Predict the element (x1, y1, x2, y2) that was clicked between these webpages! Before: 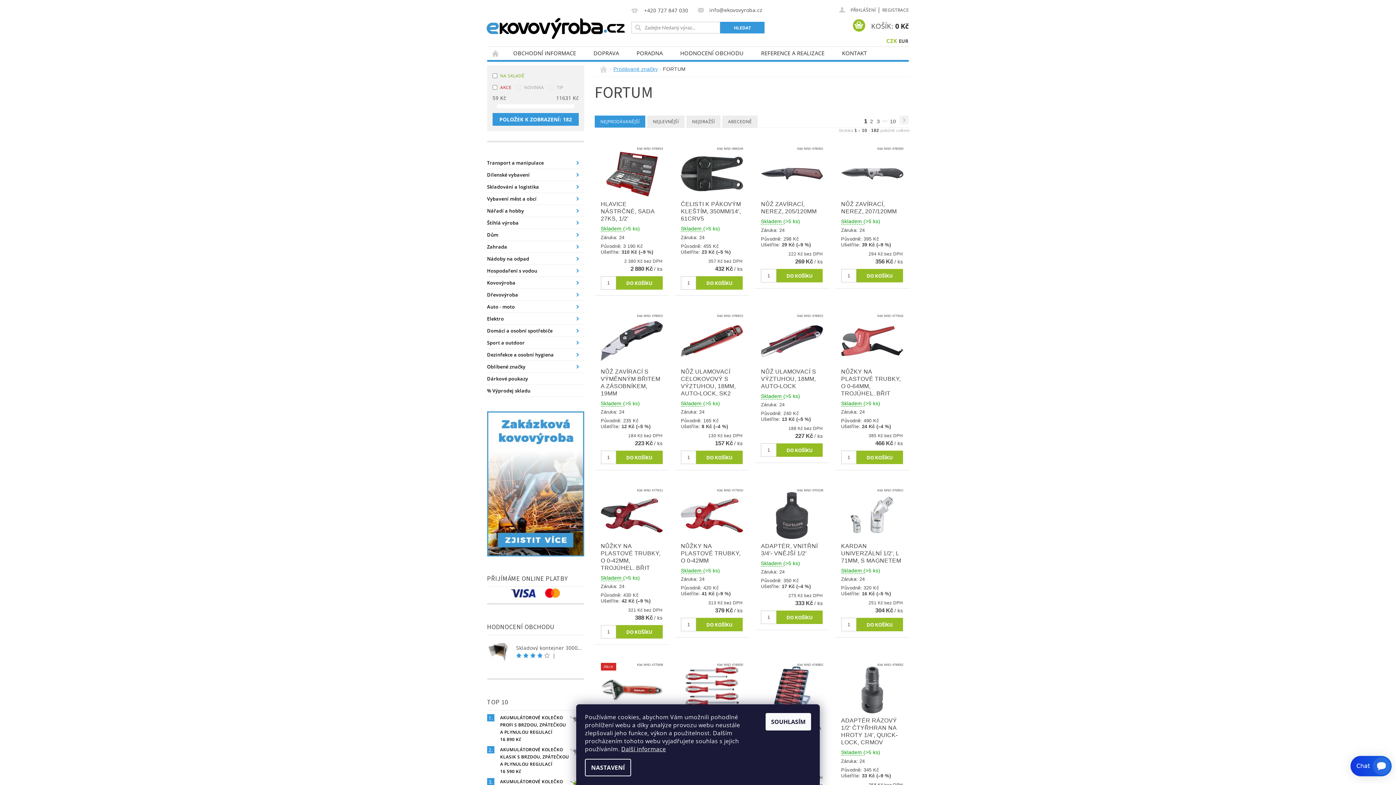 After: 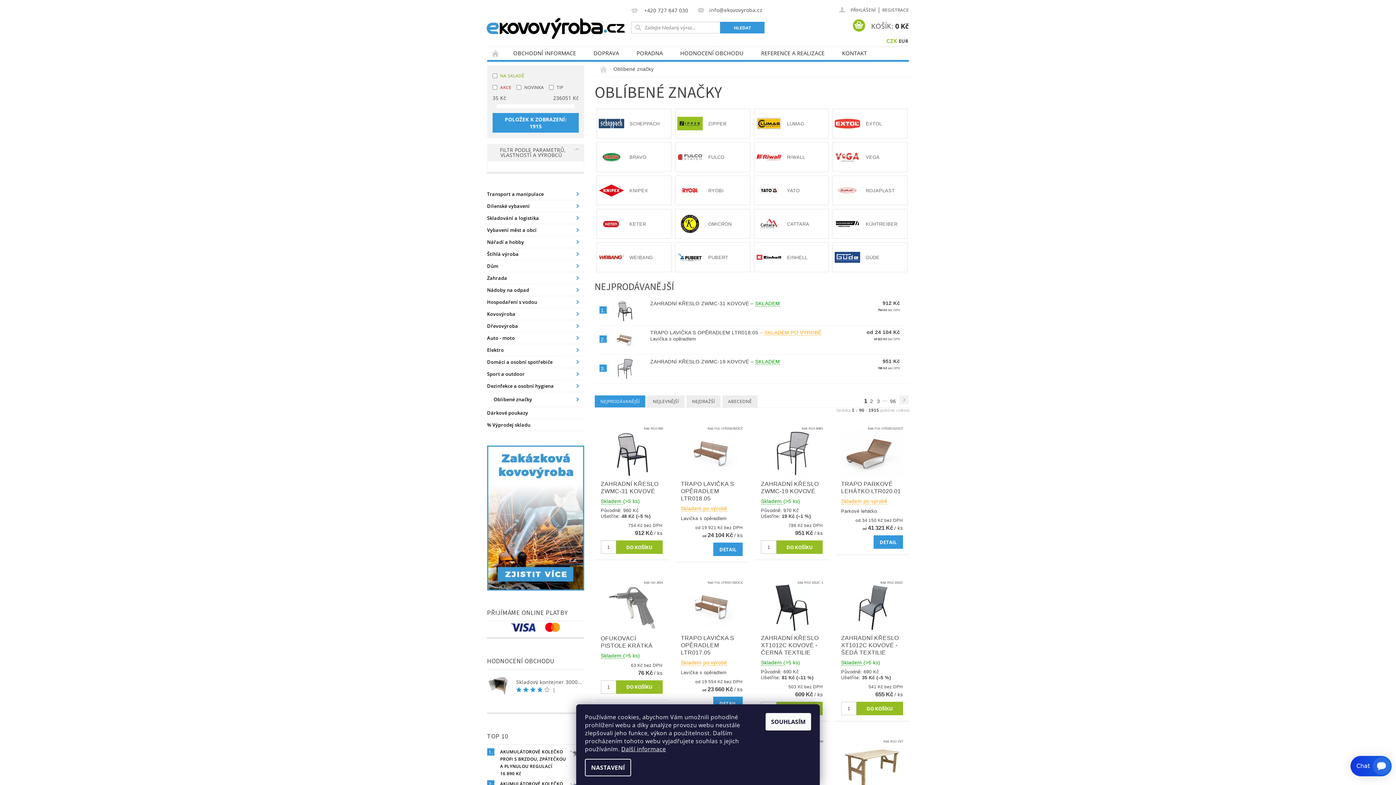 Action: label: Oblíbené značky bbox: (487, 361, 569, 372)